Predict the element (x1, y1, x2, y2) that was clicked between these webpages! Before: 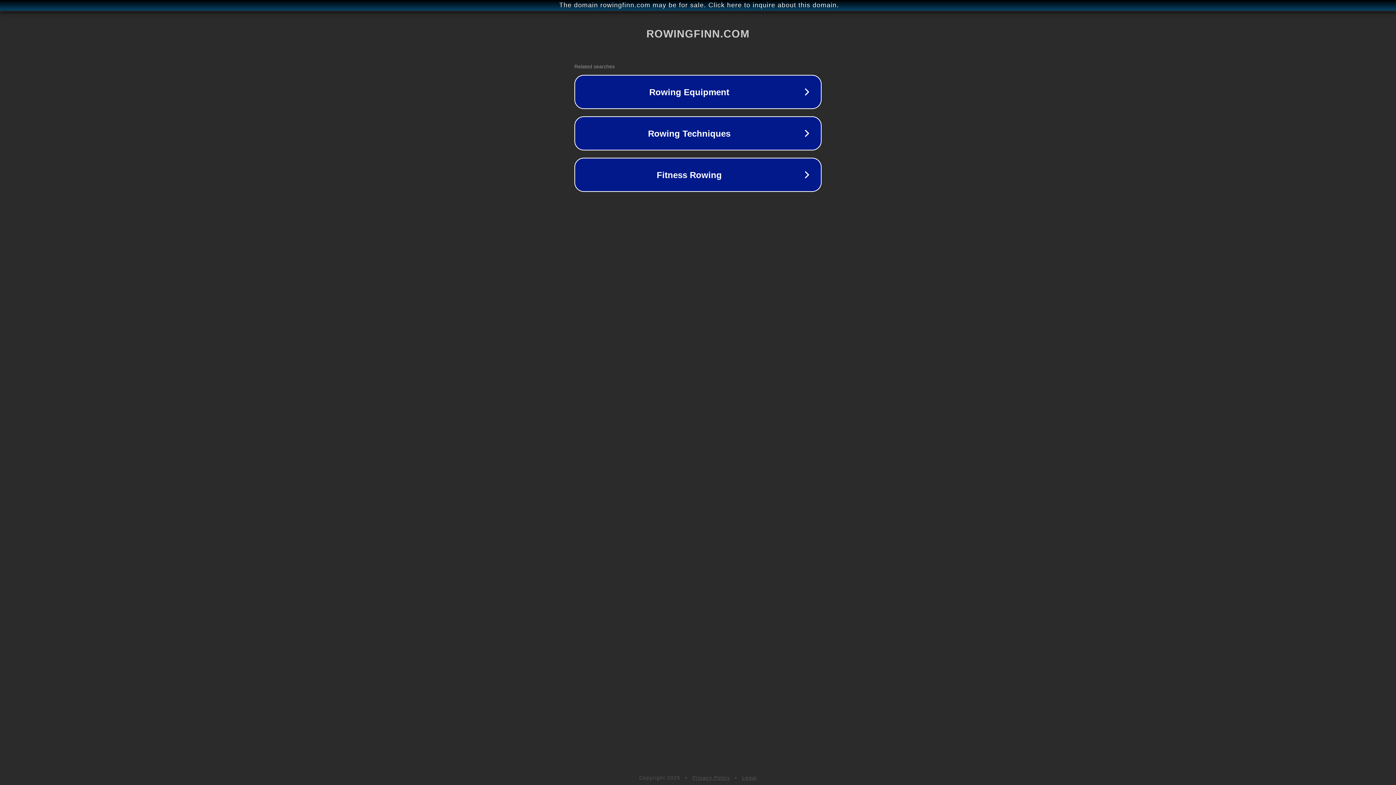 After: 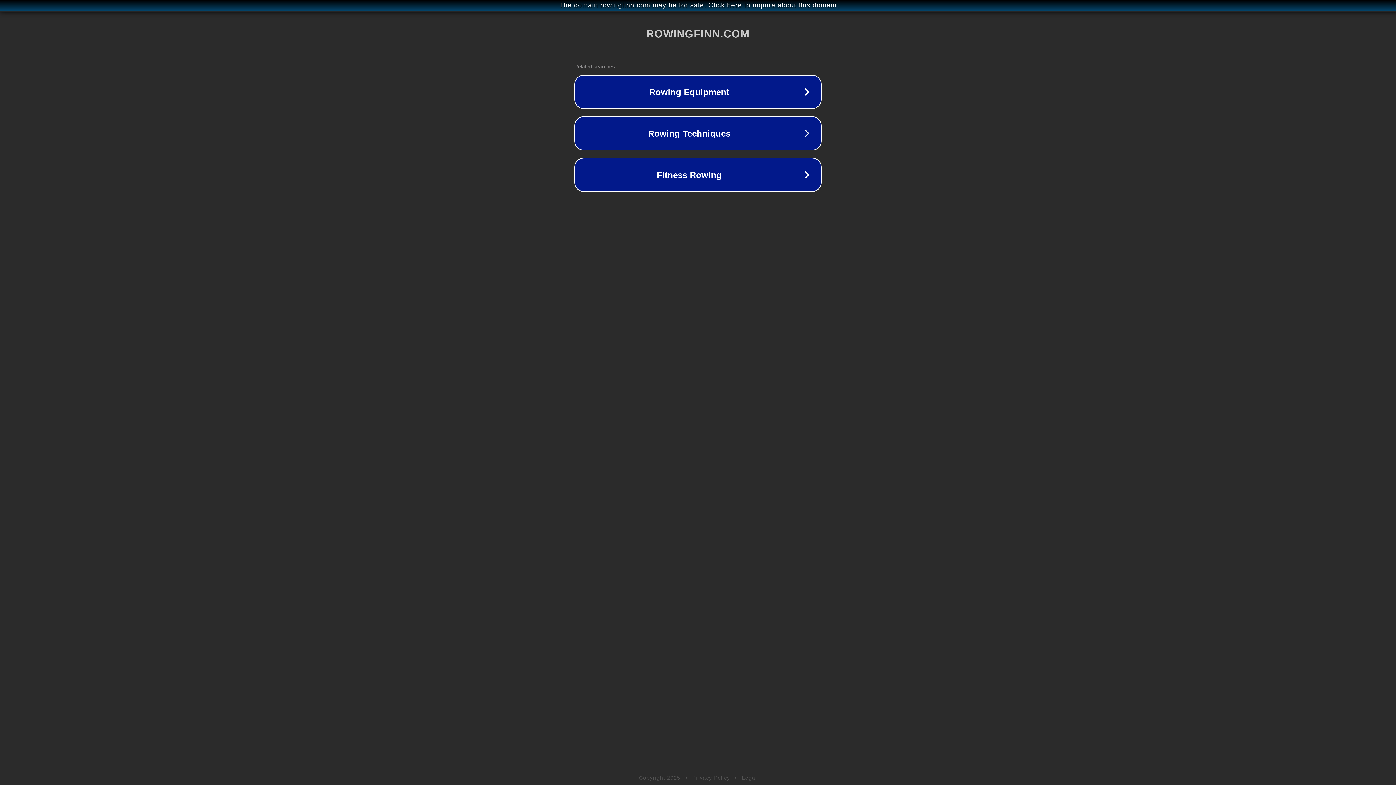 Action: label: Legal bbox: (742, 775, 757, 781)